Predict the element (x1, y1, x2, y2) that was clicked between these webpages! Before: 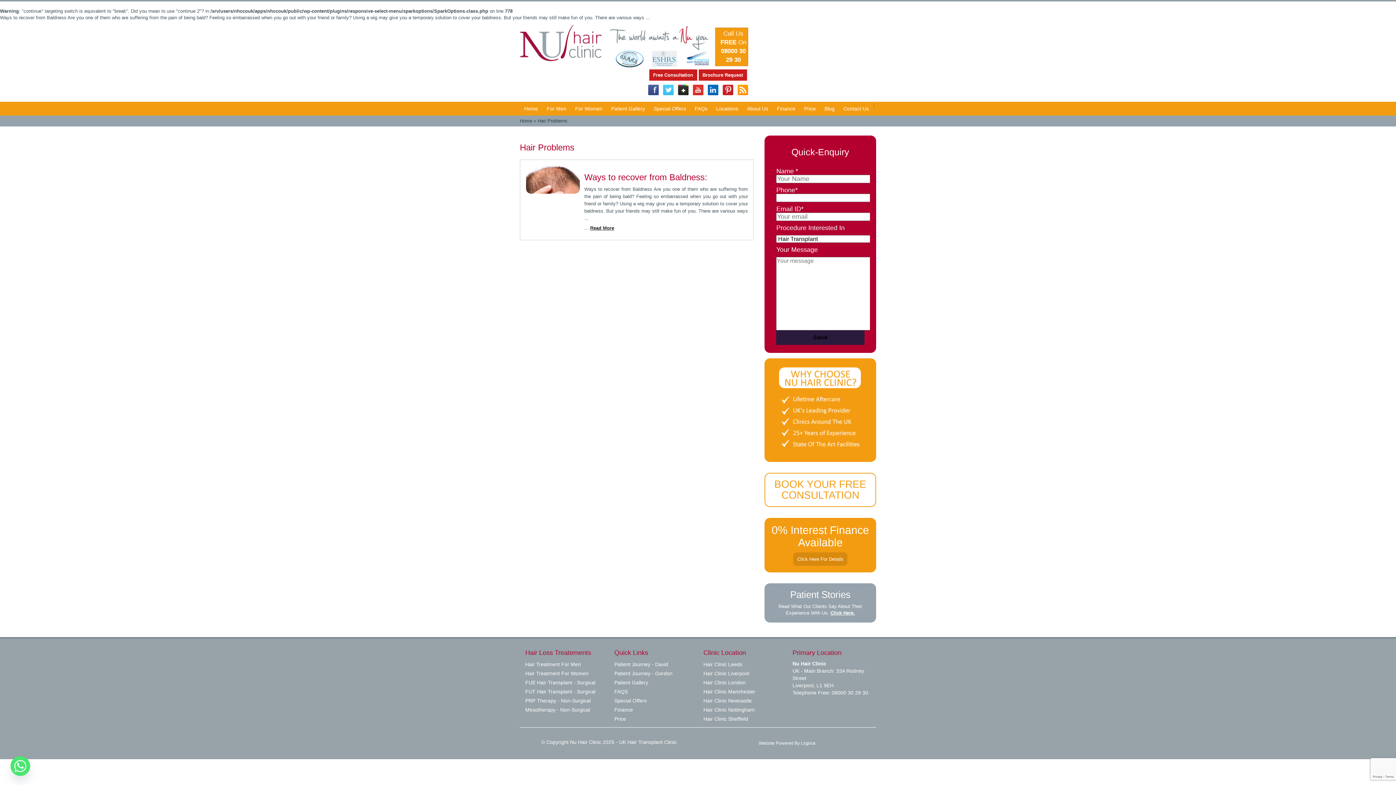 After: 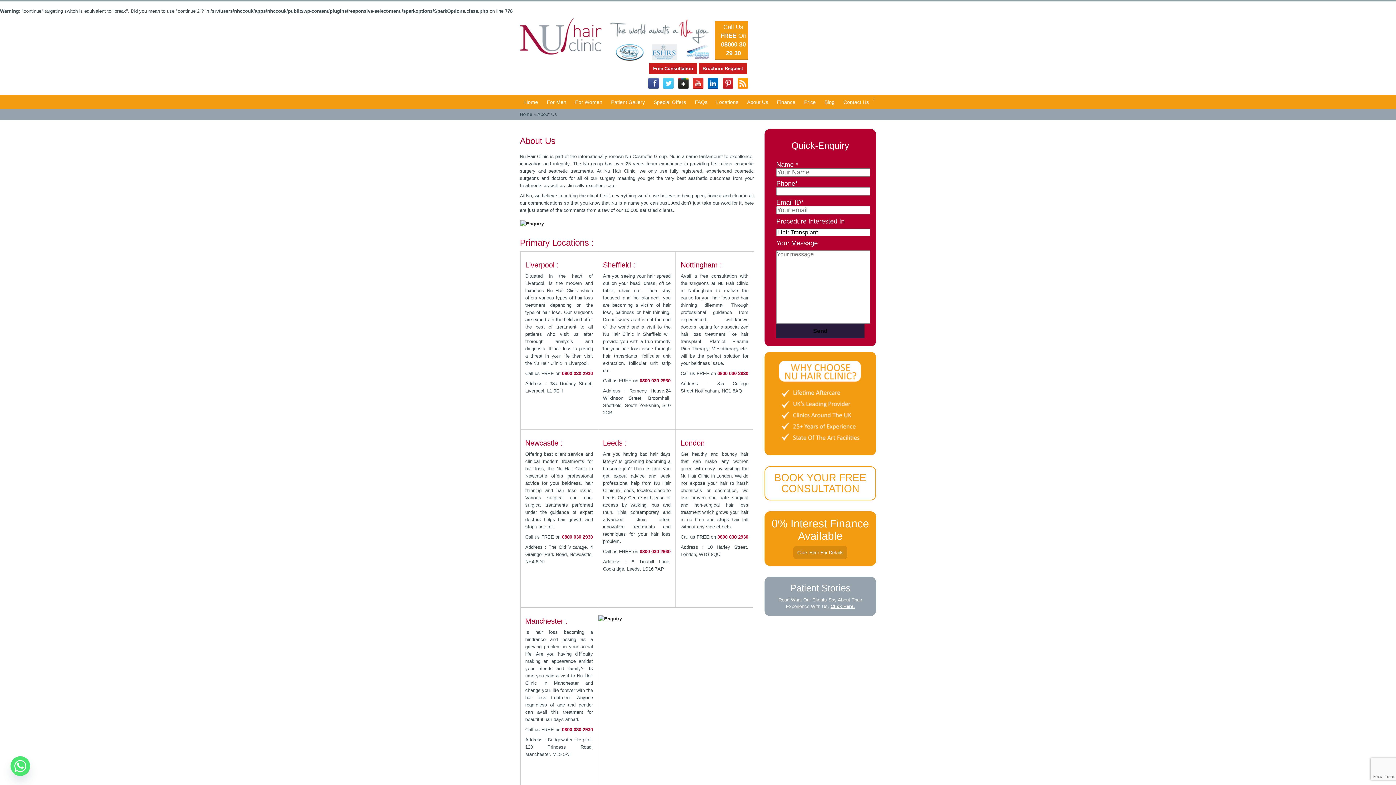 Action: label: About Us bbox: (742, 101, 772, 115)